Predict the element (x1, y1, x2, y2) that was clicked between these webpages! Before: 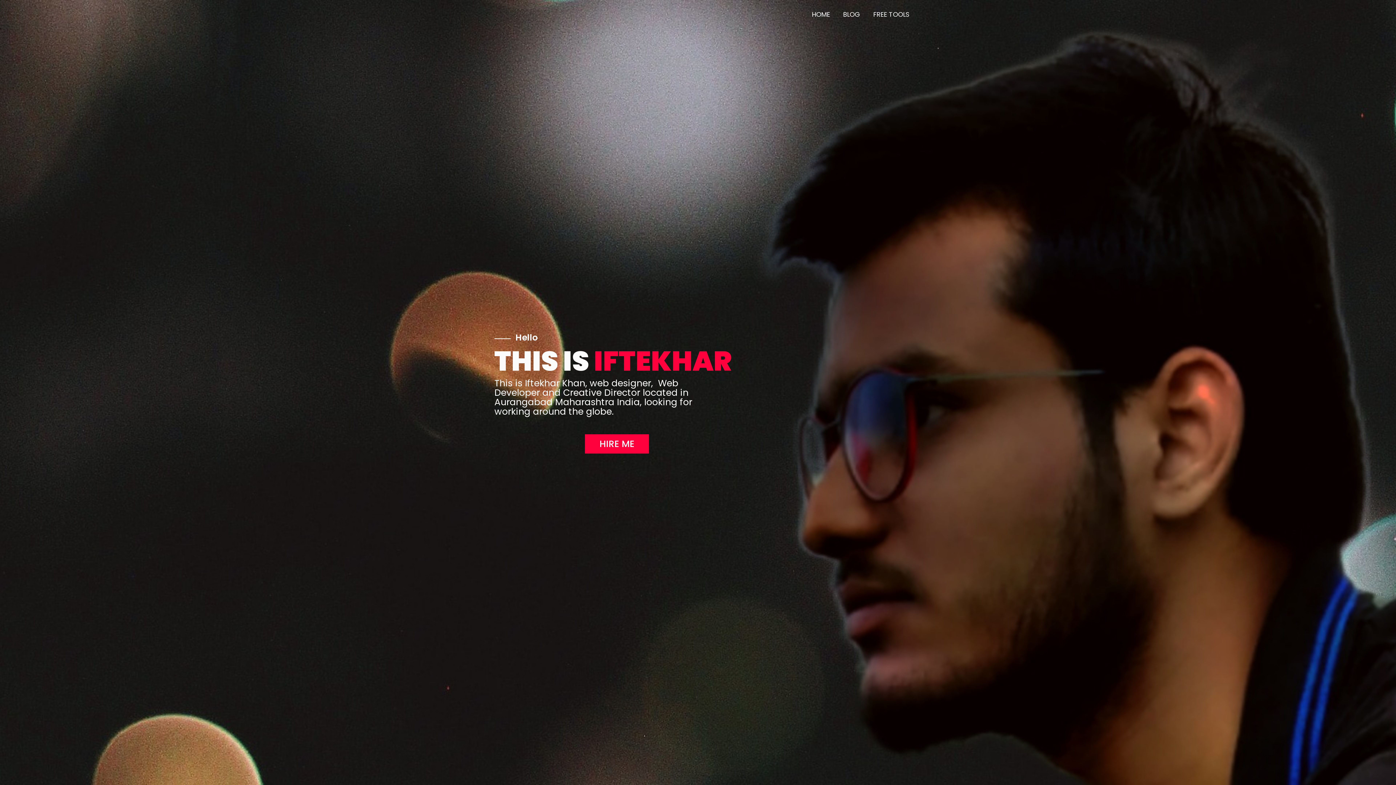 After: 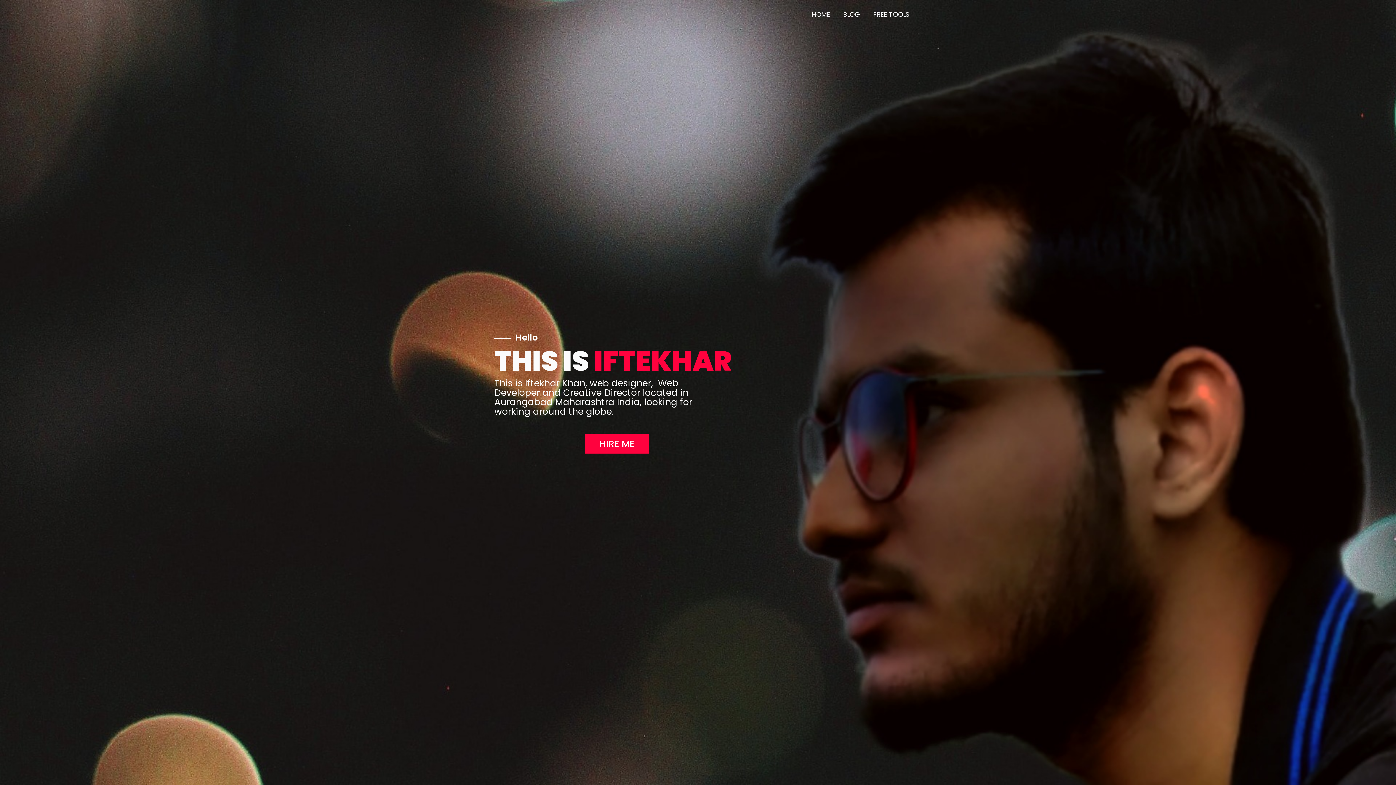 Action: label: HOME bbox: (805, 0, 836, 29)